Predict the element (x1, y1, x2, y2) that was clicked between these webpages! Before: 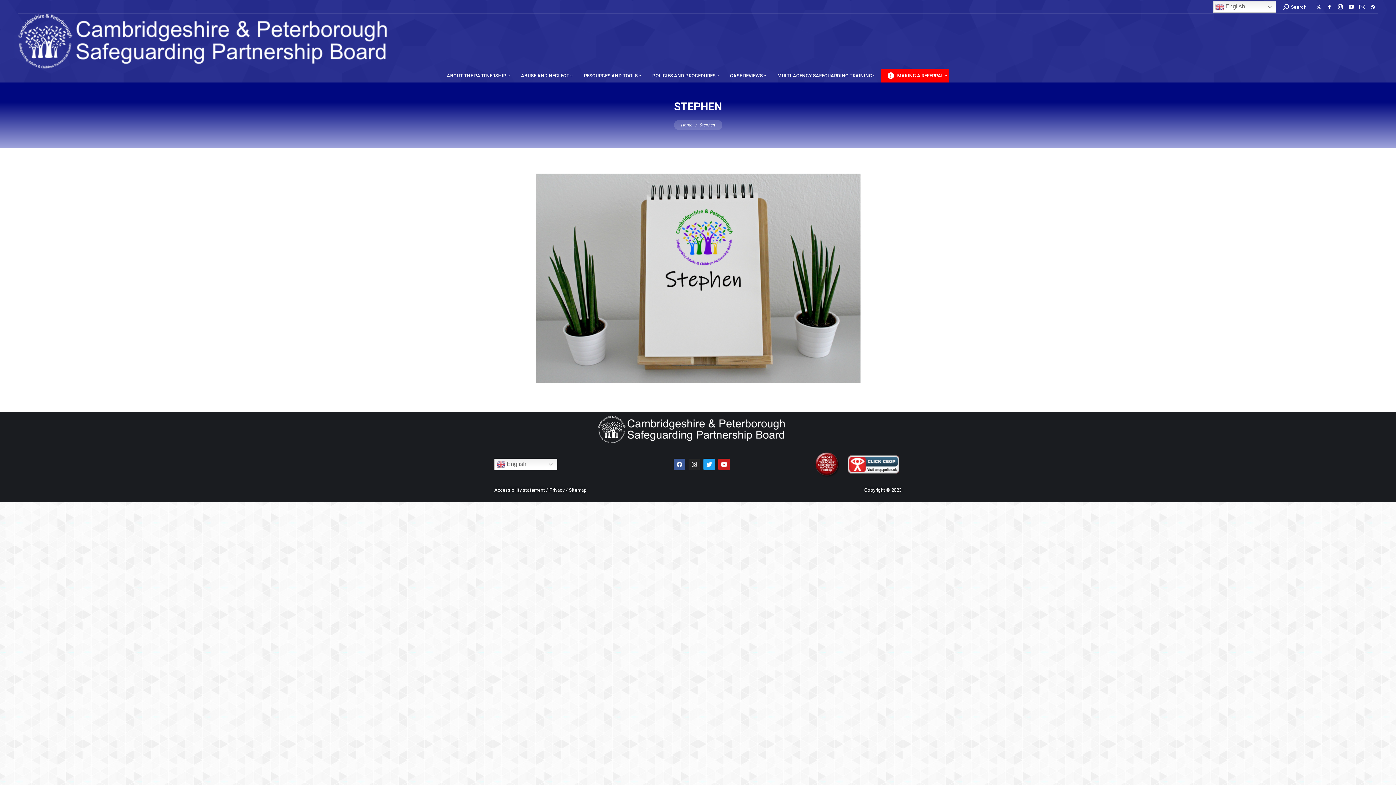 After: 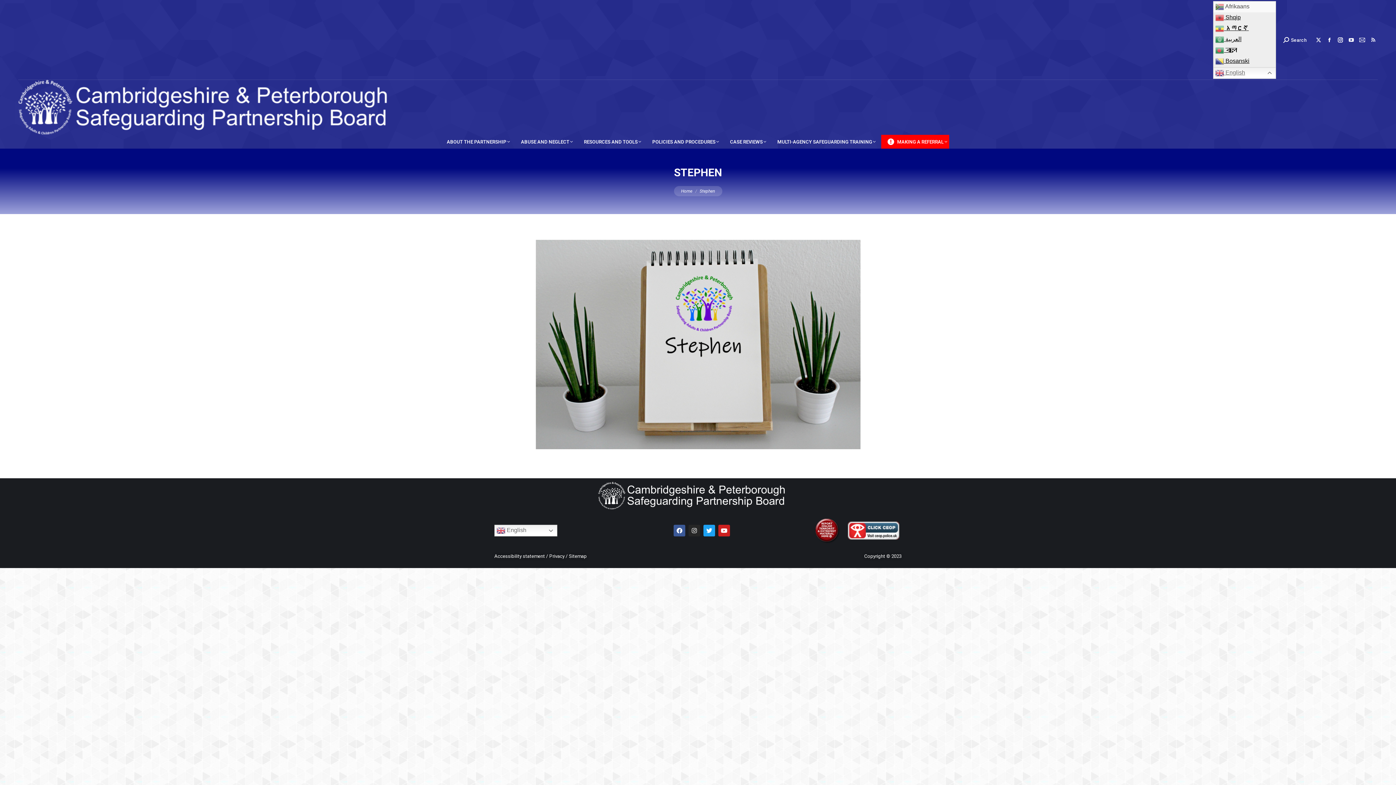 Action: label:  English bbox: (1213, 1, 1276, 12)